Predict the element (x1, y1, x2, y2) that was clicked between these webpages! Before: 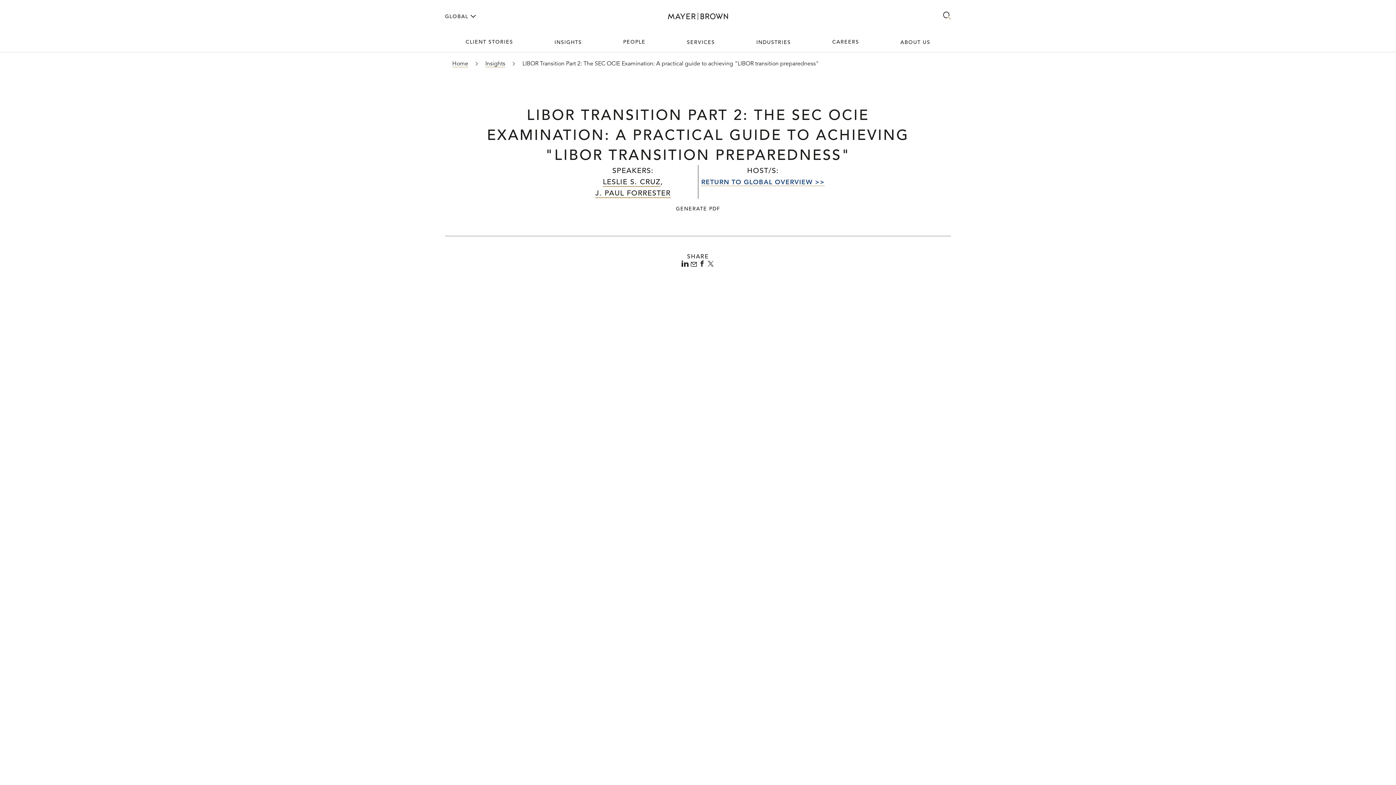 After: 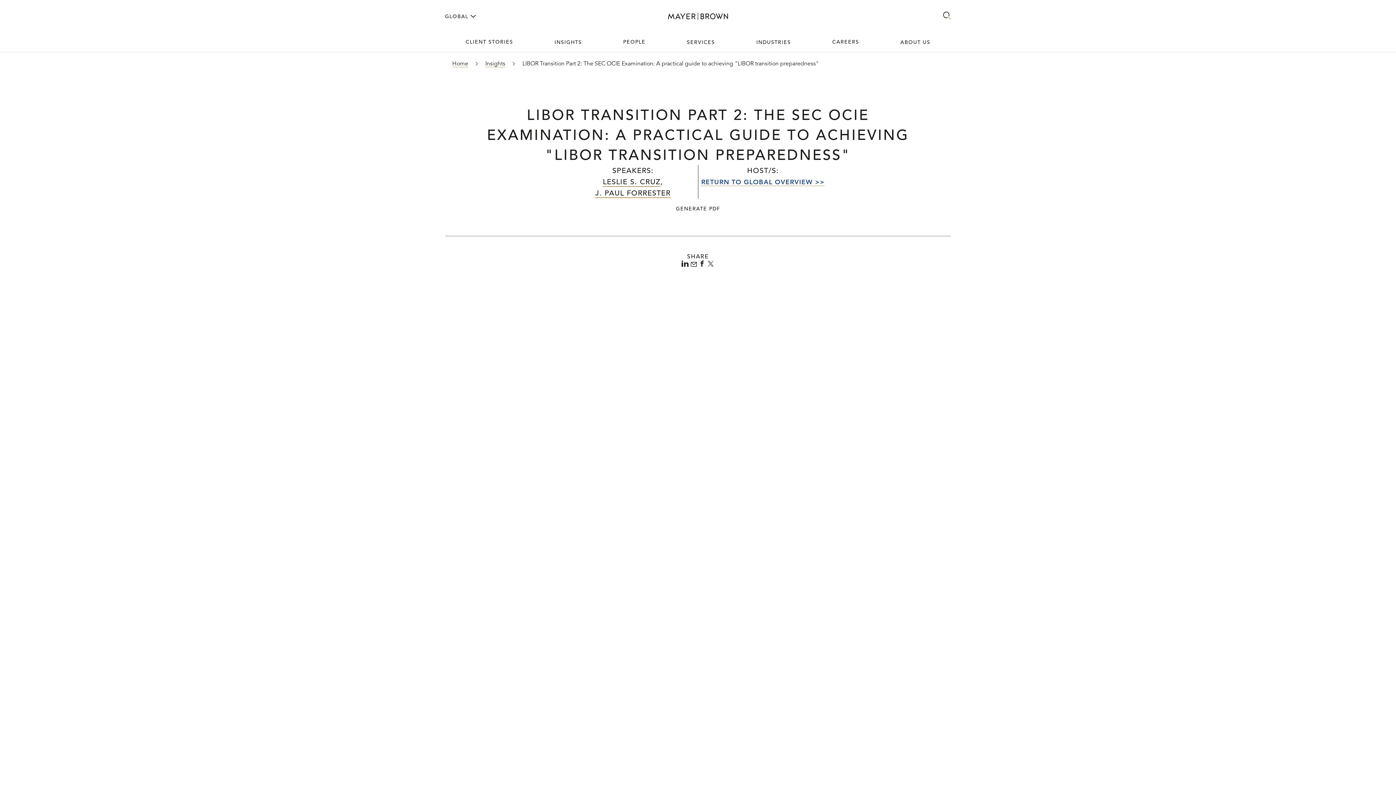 Action: bbox: (735, 32, 811, 51) label: INDUSTRIES